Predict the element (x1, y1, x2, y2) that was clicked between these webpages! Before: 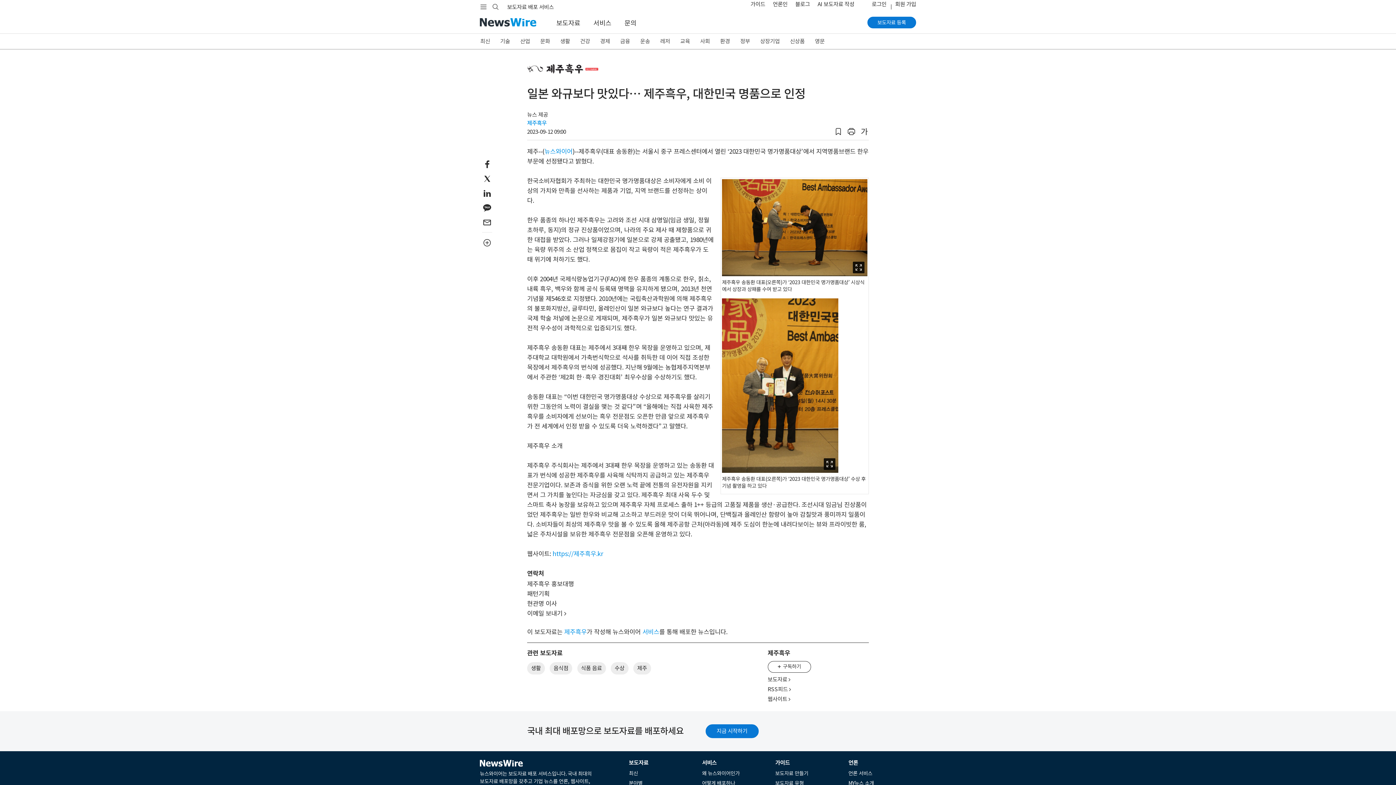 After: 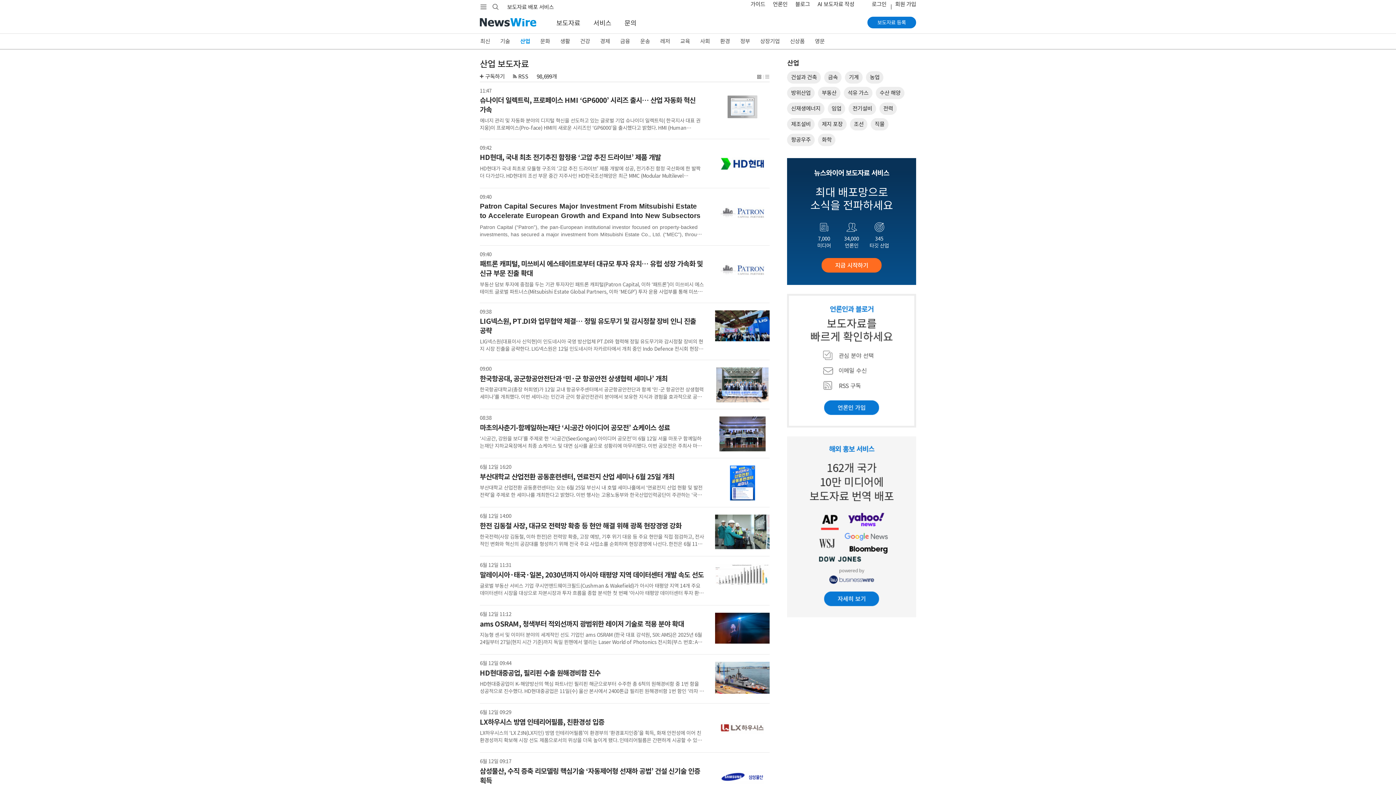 Action: bbox: (515, 33, 535, 49) label: 산업